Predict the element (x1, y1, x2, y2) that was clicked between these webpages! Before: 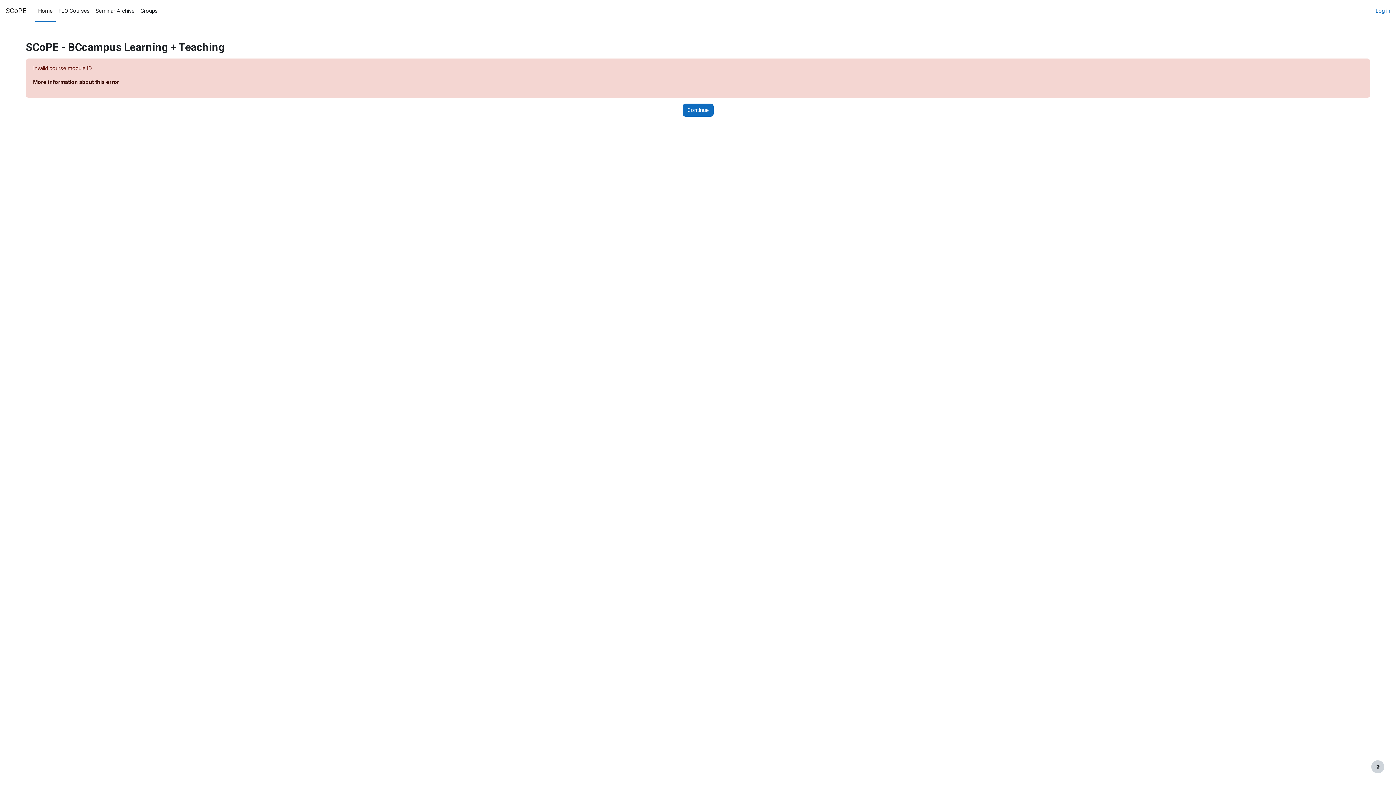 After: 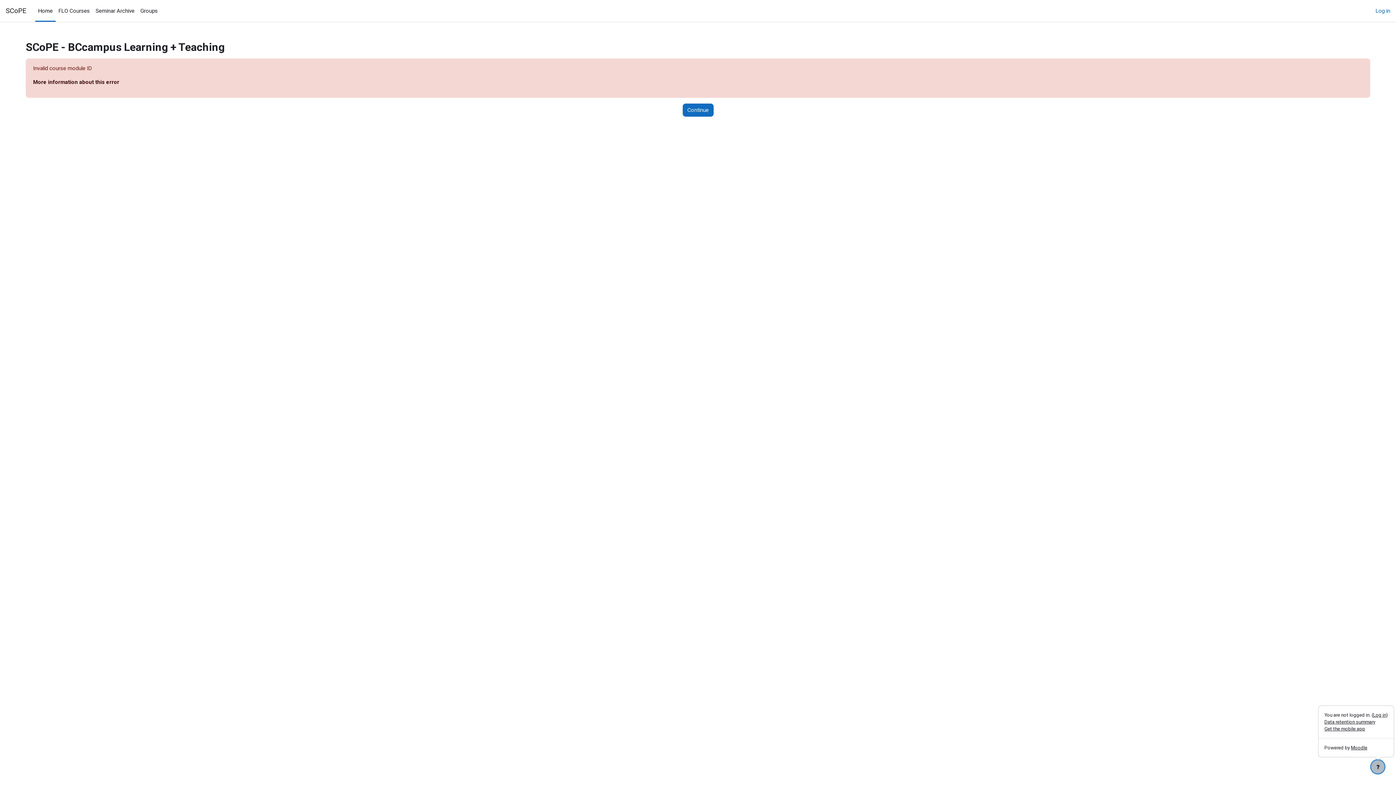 Action: bbox: (1371, 760, 1384, 773) label: Show footer